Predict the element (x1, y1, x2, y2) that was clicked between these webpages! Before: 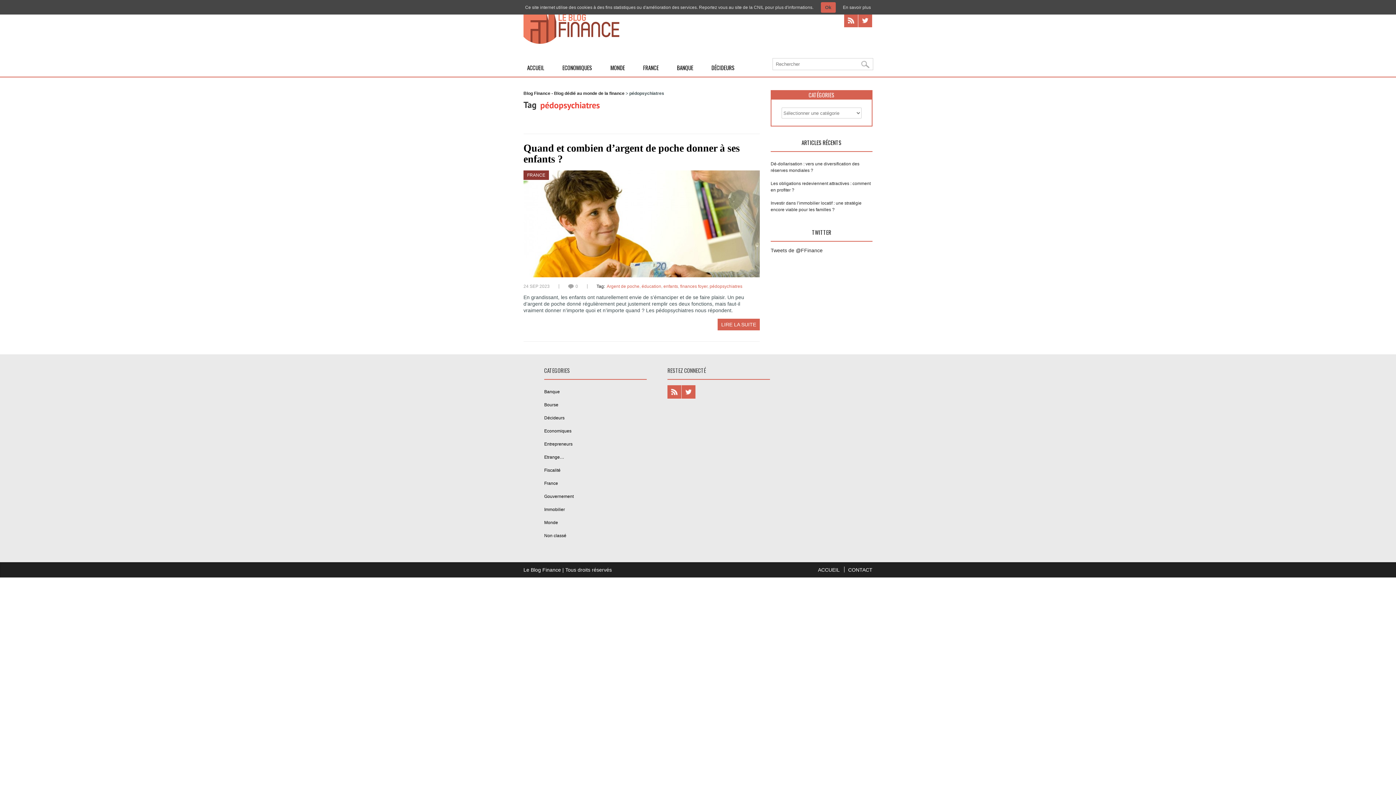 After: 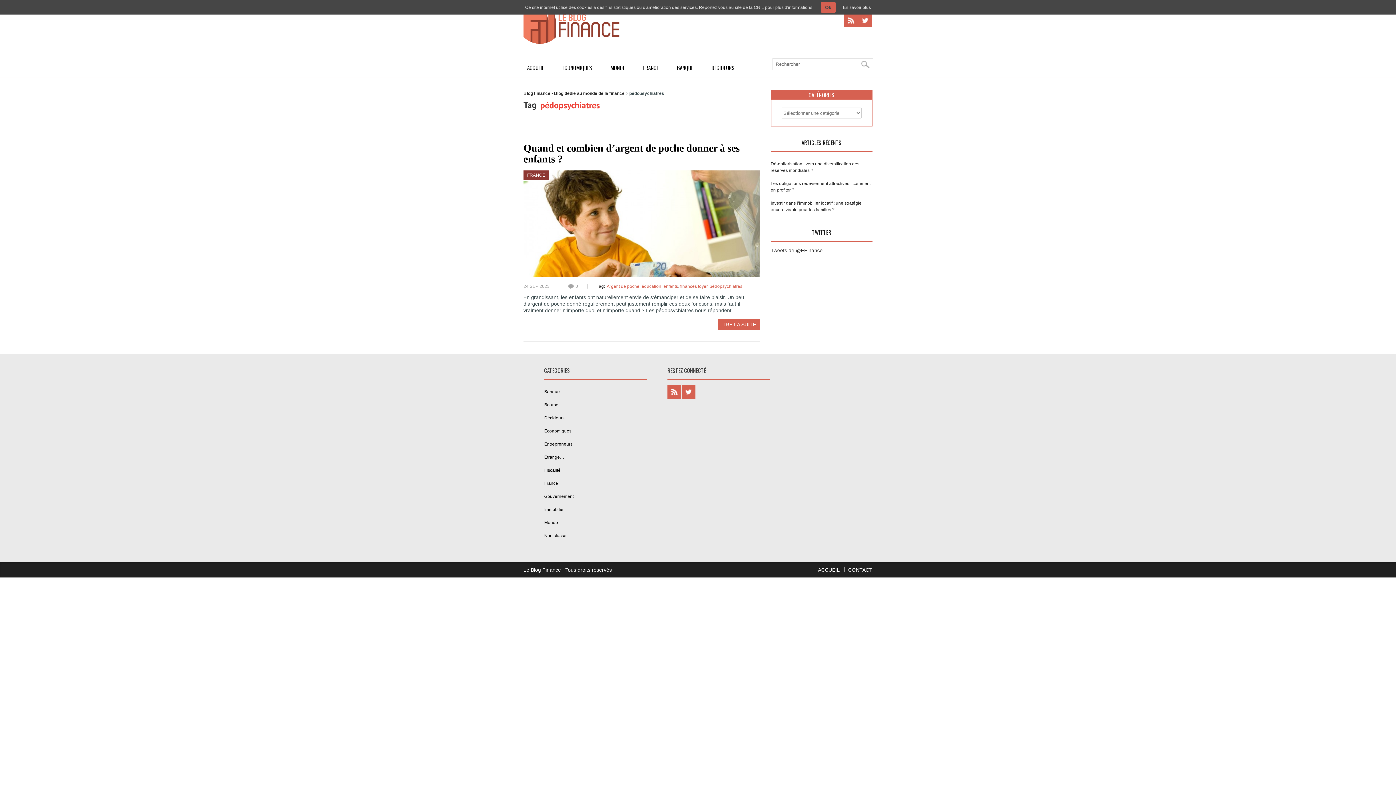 Action: bbox: (709, 284, 742, 289) label: pédopsychiatres